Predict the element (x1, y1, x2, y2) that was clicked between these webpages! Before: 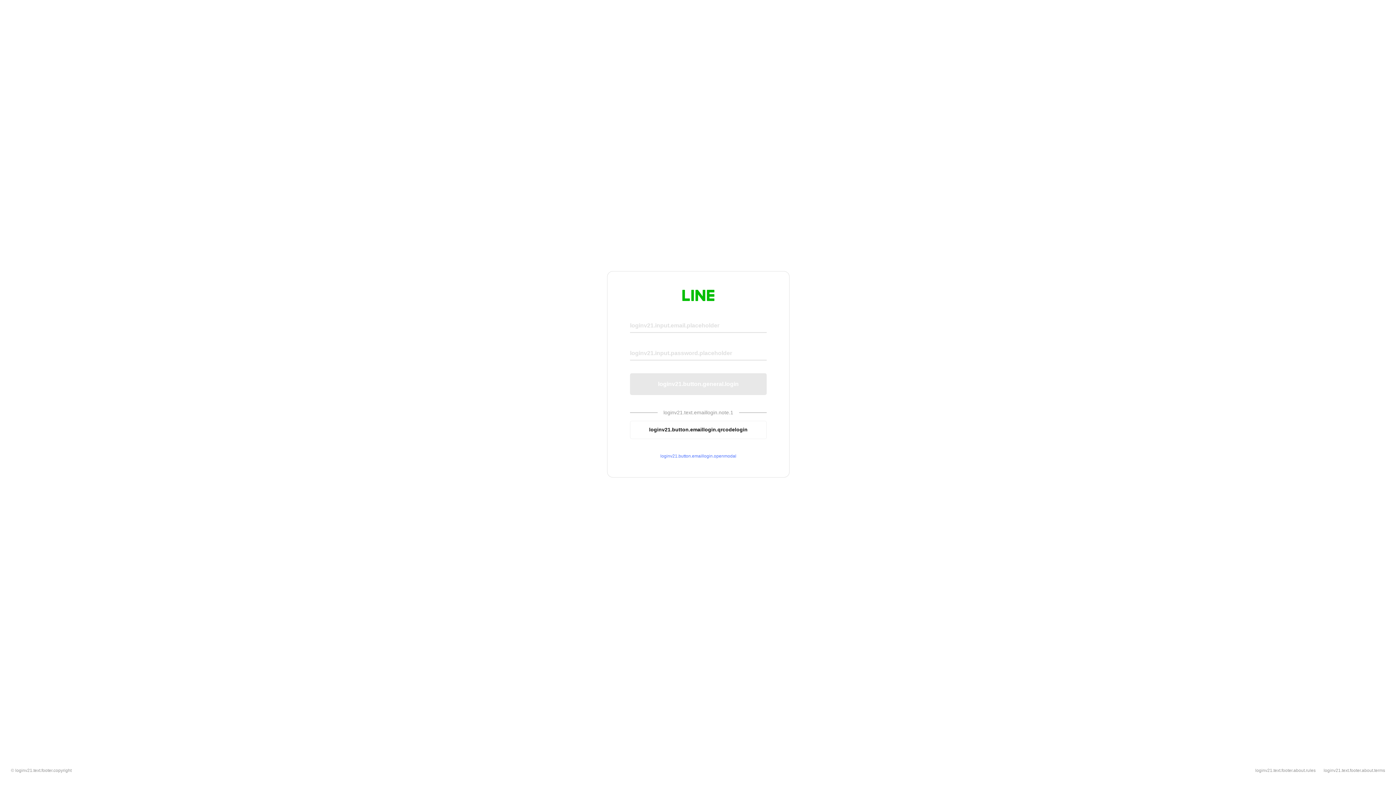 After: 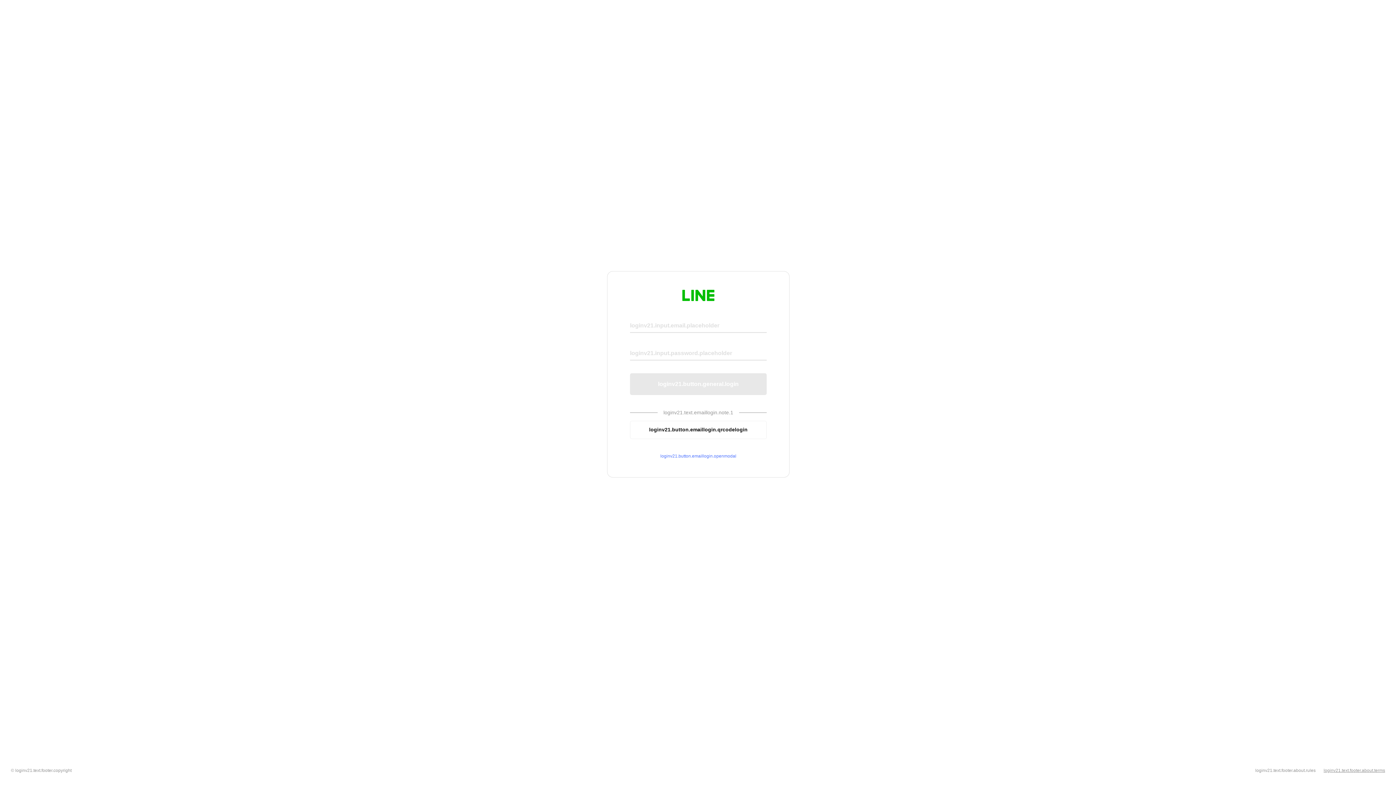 Action: label: loginv21.text.footer.about.terms bbox: (1324, 768, 1385, 773)